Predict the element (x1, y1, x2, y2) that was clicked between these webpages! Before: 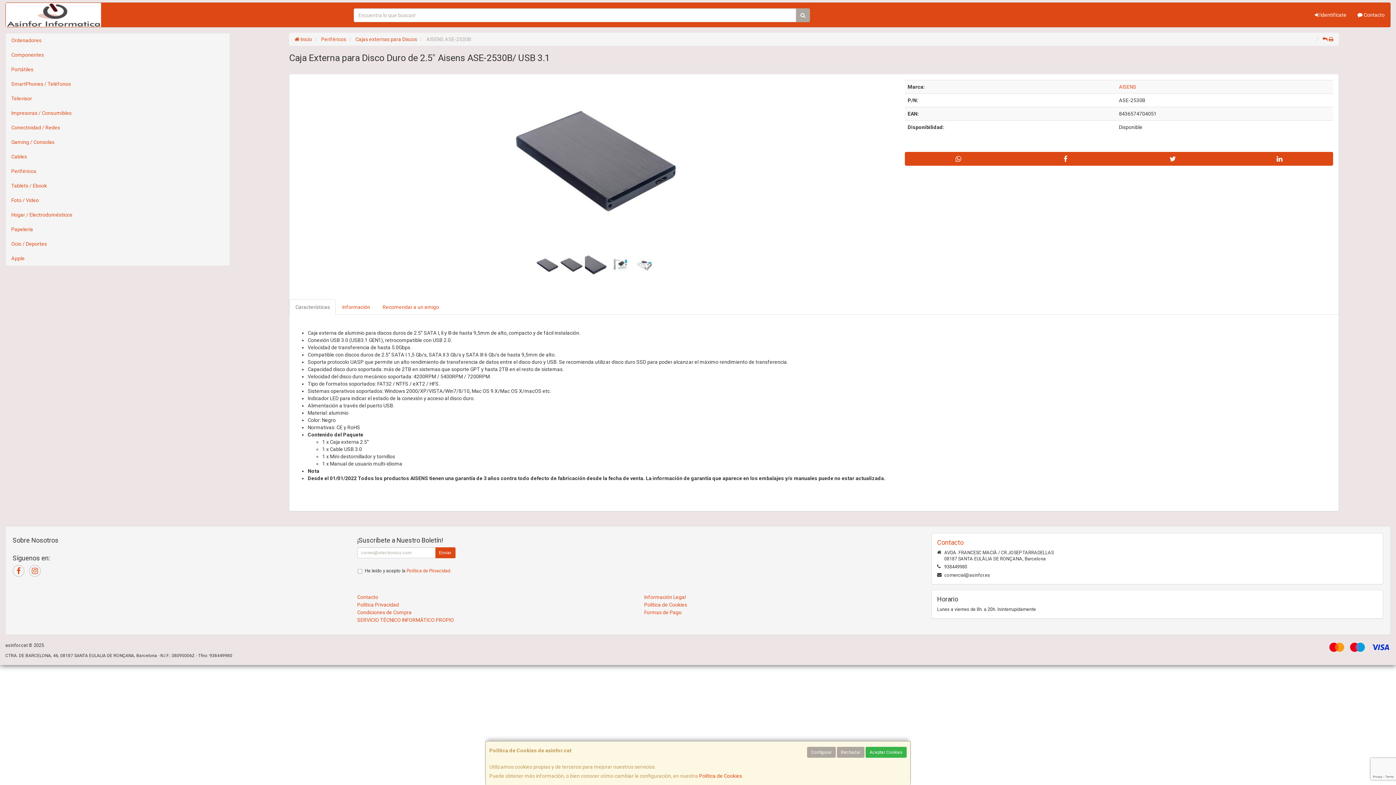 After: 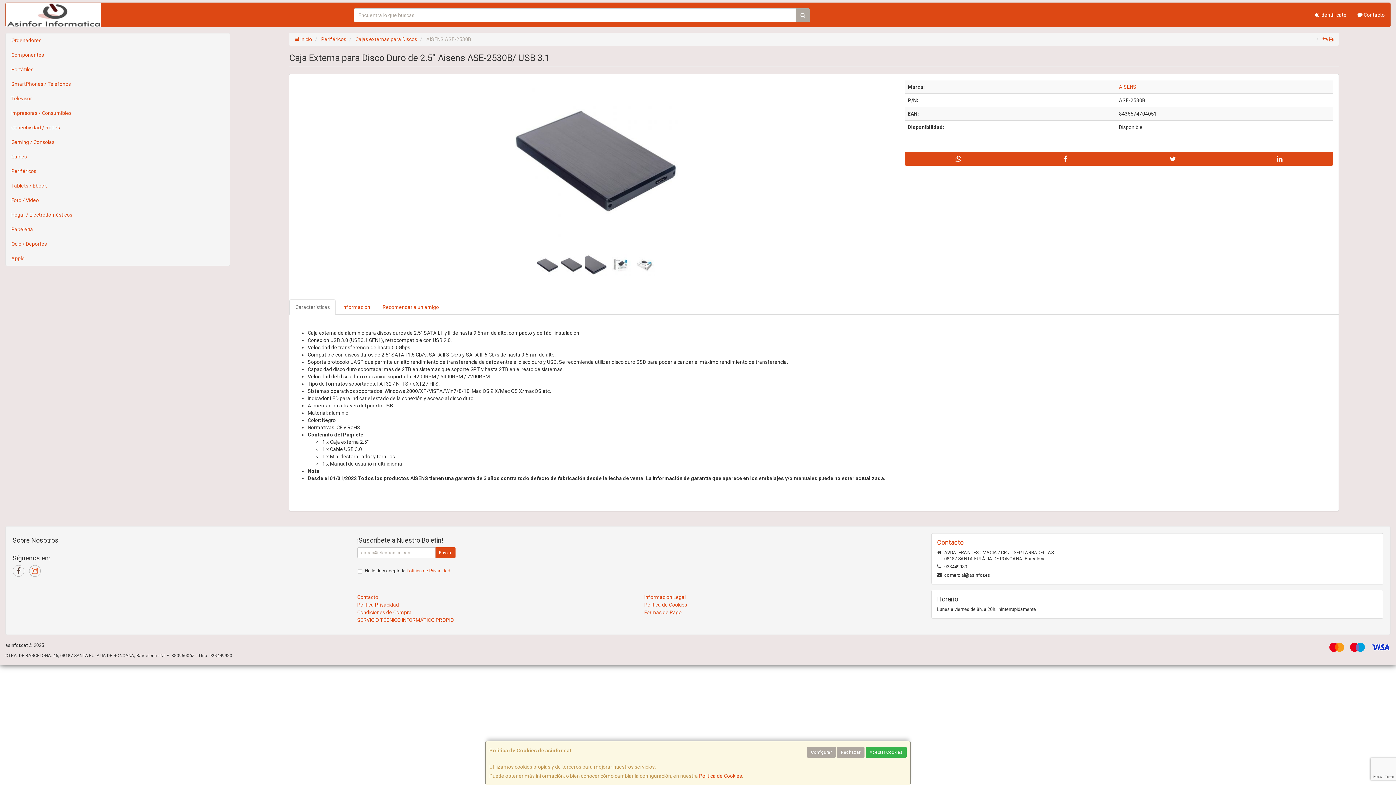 Action: bbox: (12, 565, 24, 576)